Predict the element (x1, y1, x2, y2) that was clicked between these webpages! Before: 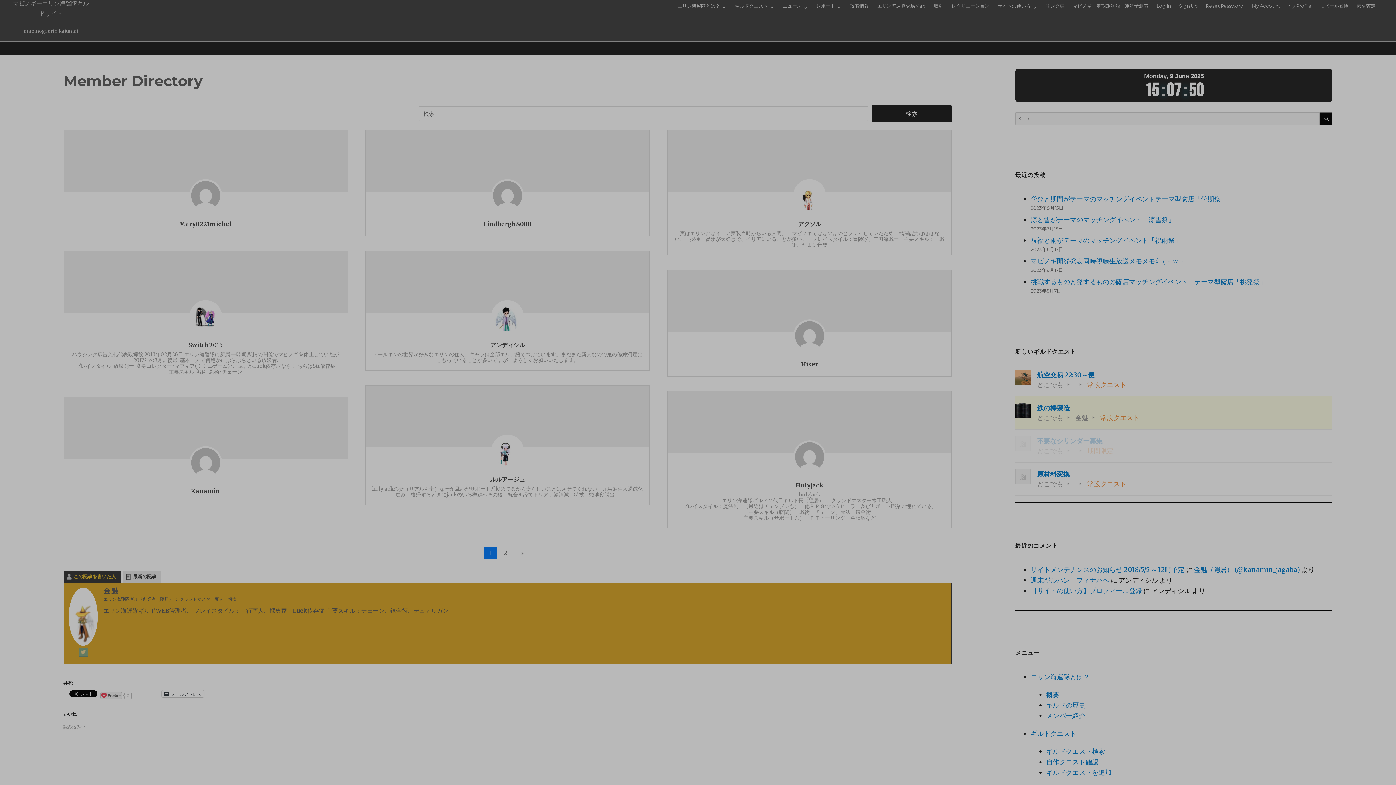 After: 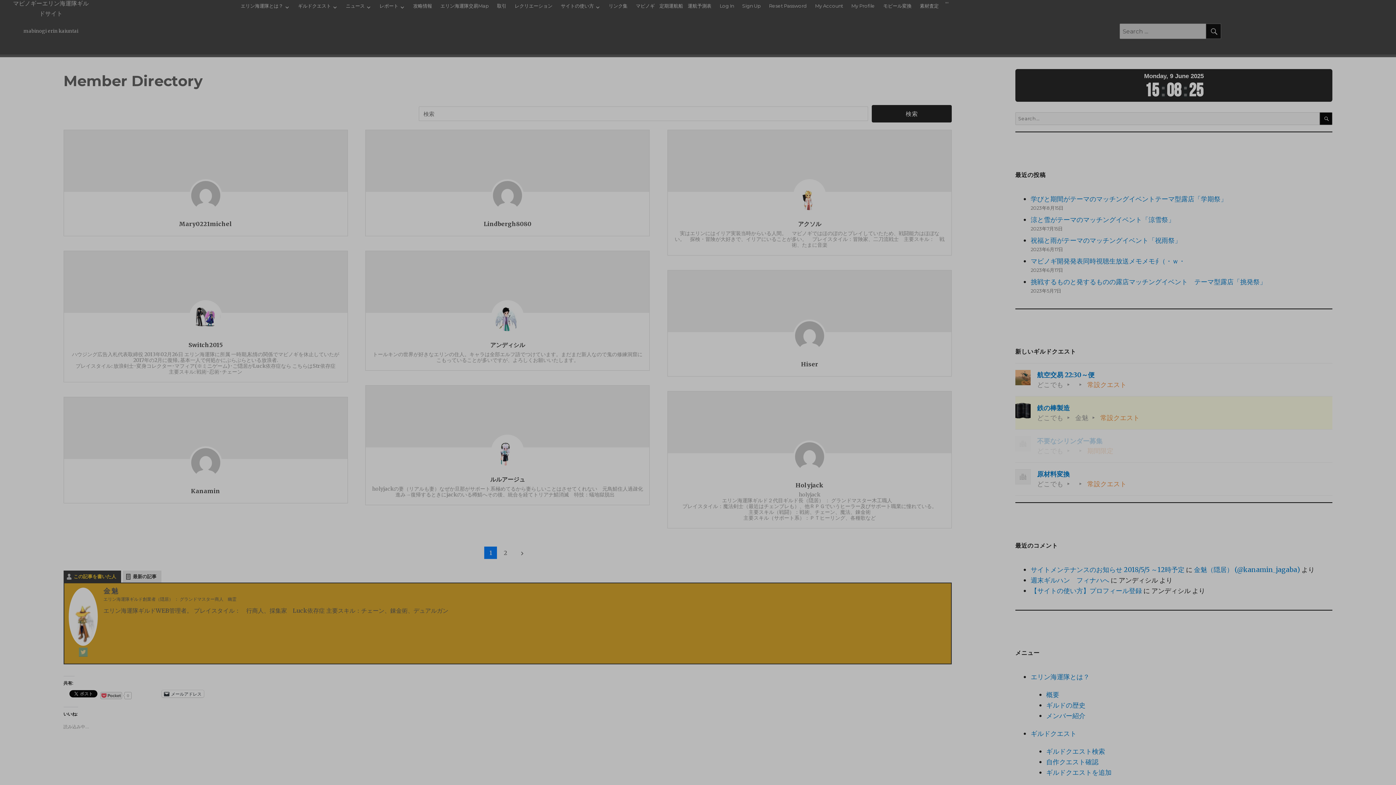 Action: bbox: (1380, 0, 1388, 5)